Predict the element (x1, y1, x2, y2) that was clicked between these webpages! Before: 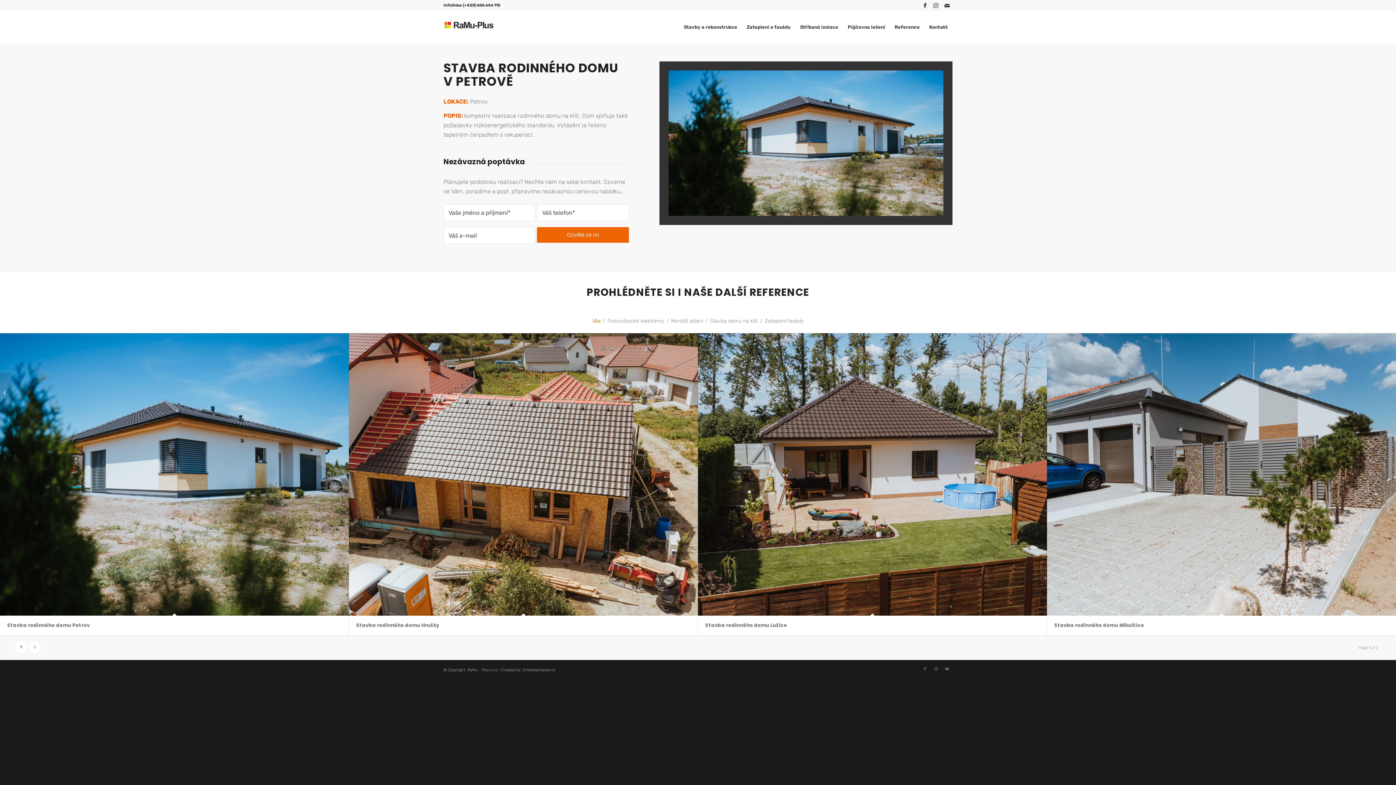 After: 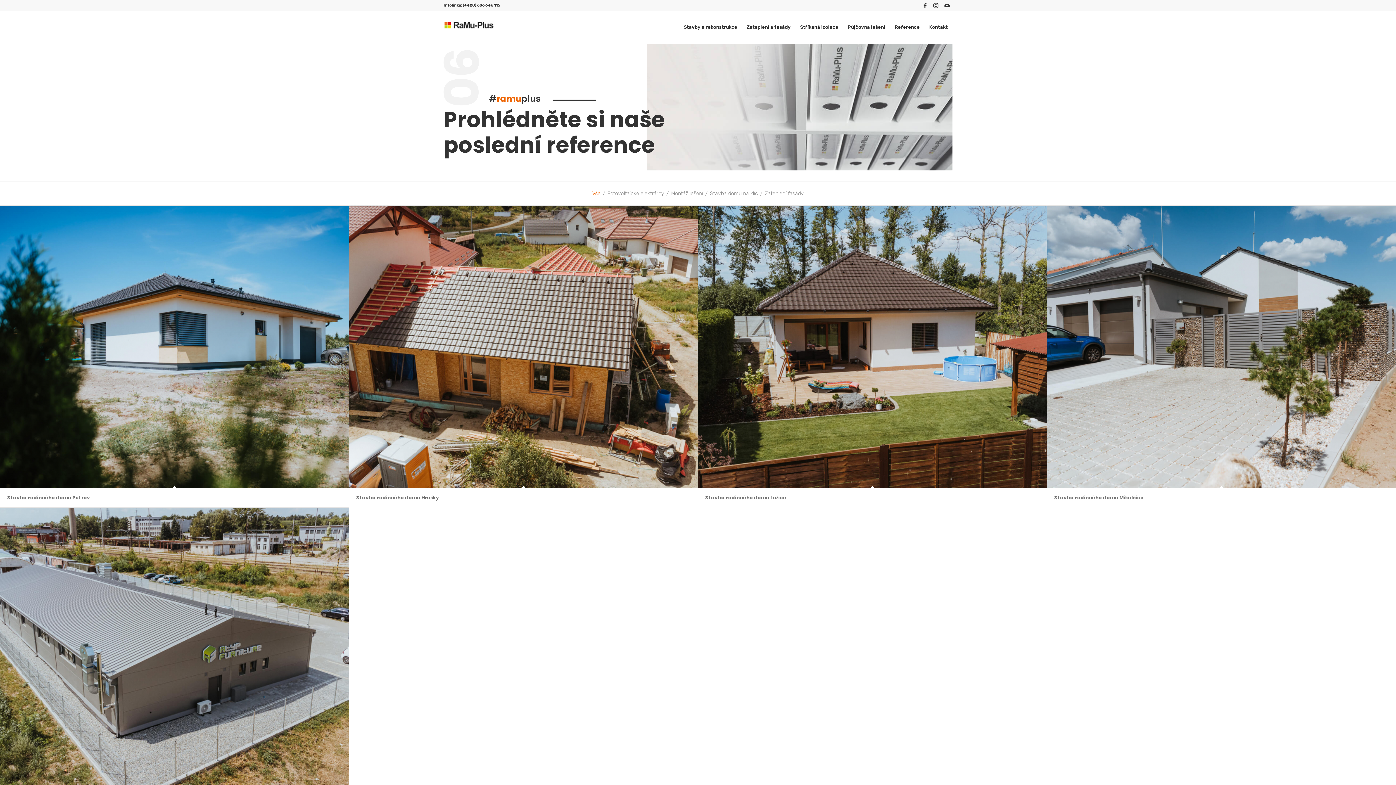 Action: label: Reference bbox: (890, 10, 924, 43)